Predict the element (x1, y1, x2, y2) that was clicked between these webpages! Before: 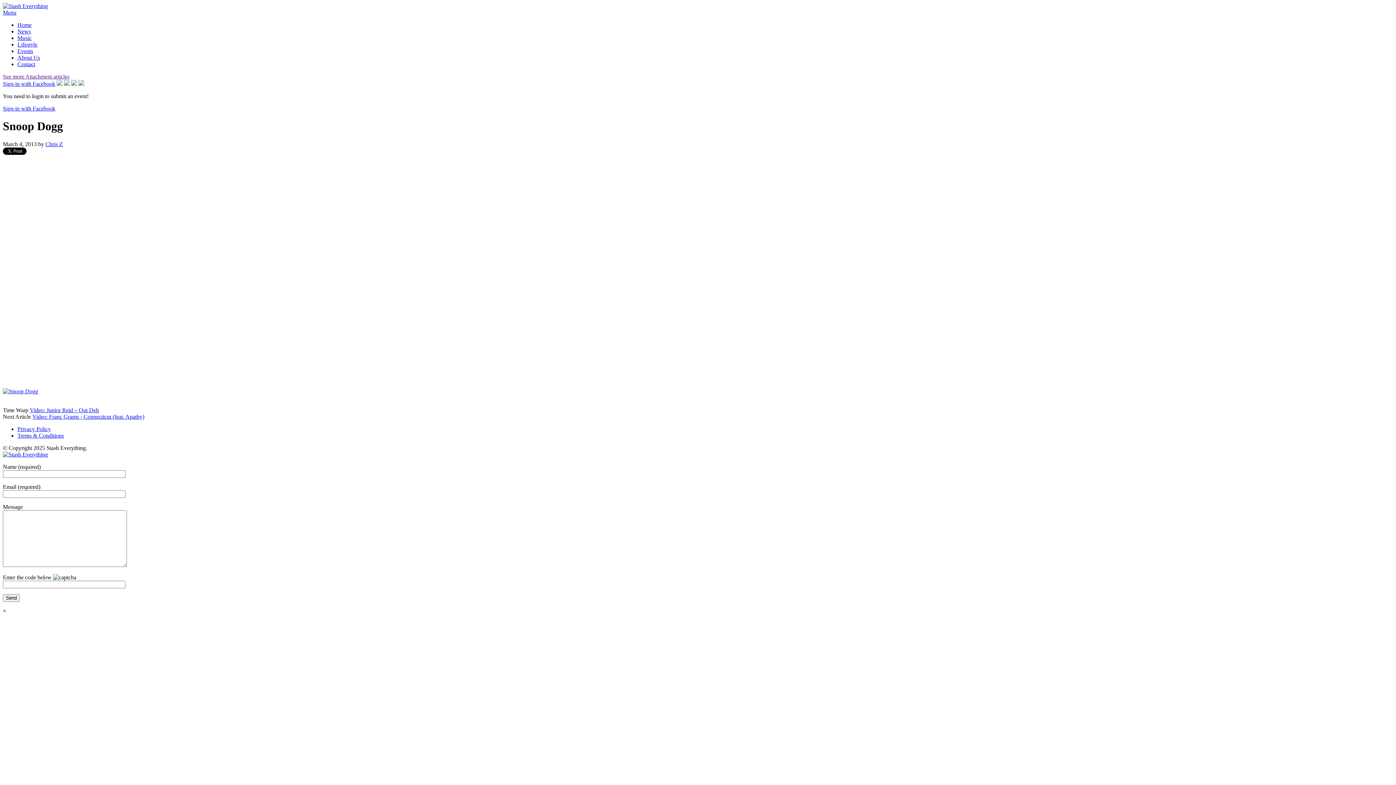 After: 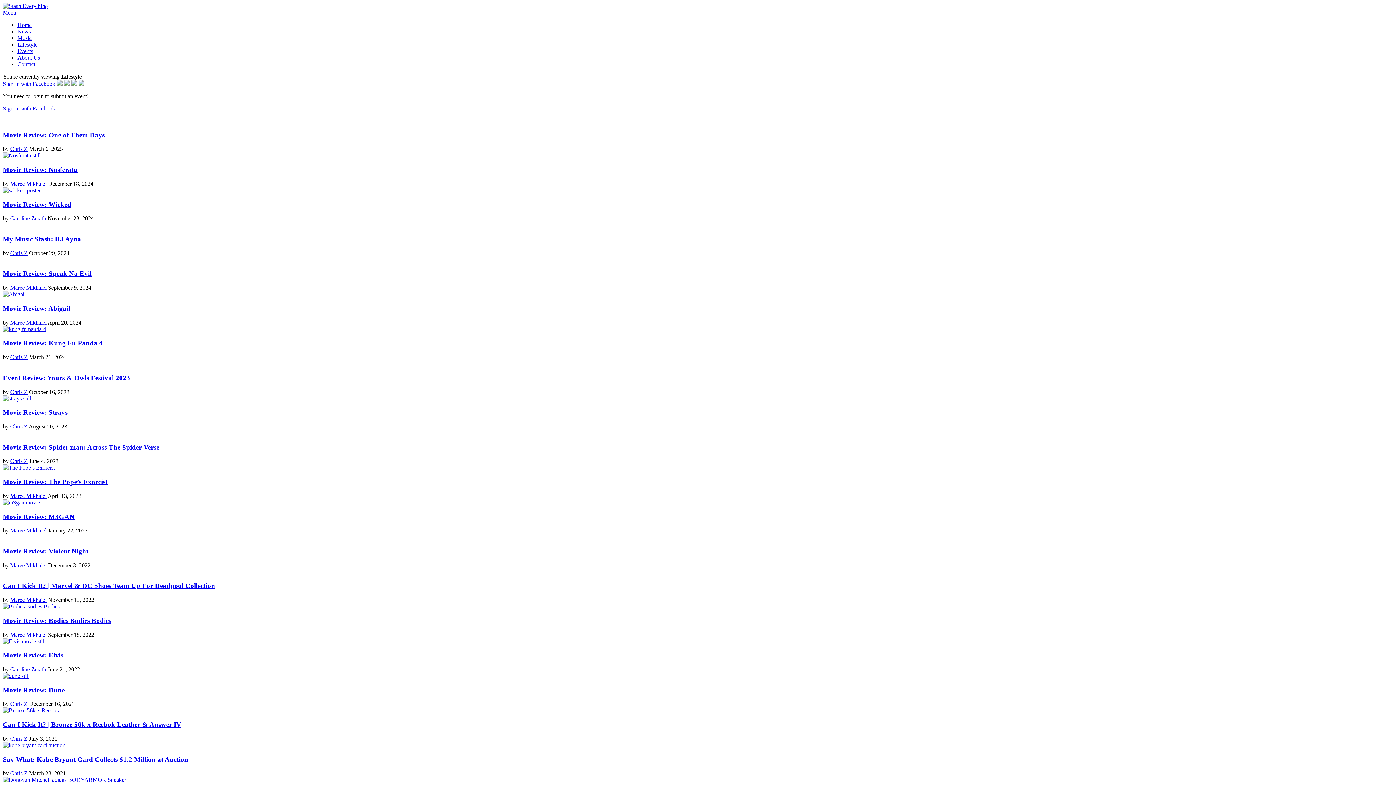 Action: bbox: (17, 41, 37, 47) label: Lifestyle